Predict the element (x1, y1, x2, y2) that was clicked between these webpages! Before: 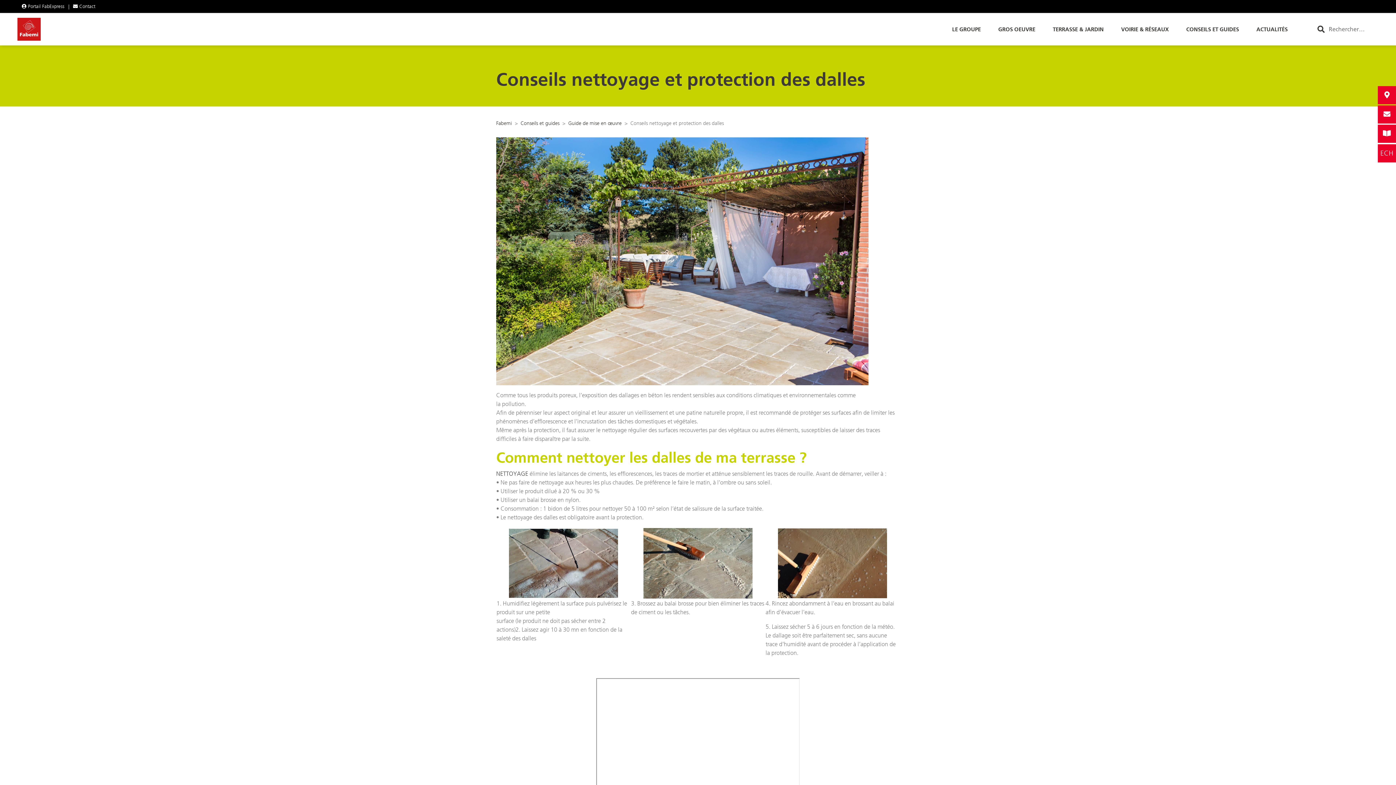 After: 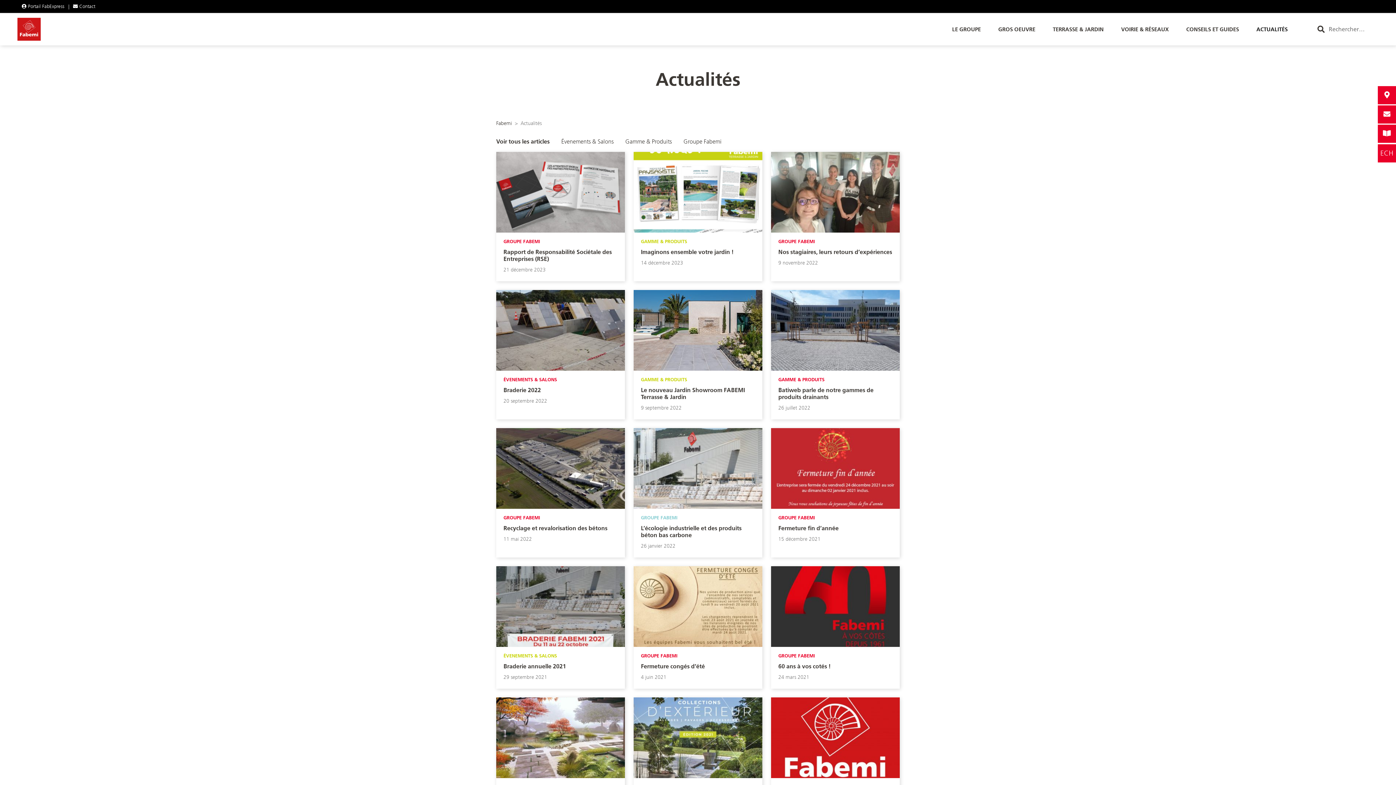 Action: bbox: (1248, 13, 1296, 45) label: ACTUALITÉS